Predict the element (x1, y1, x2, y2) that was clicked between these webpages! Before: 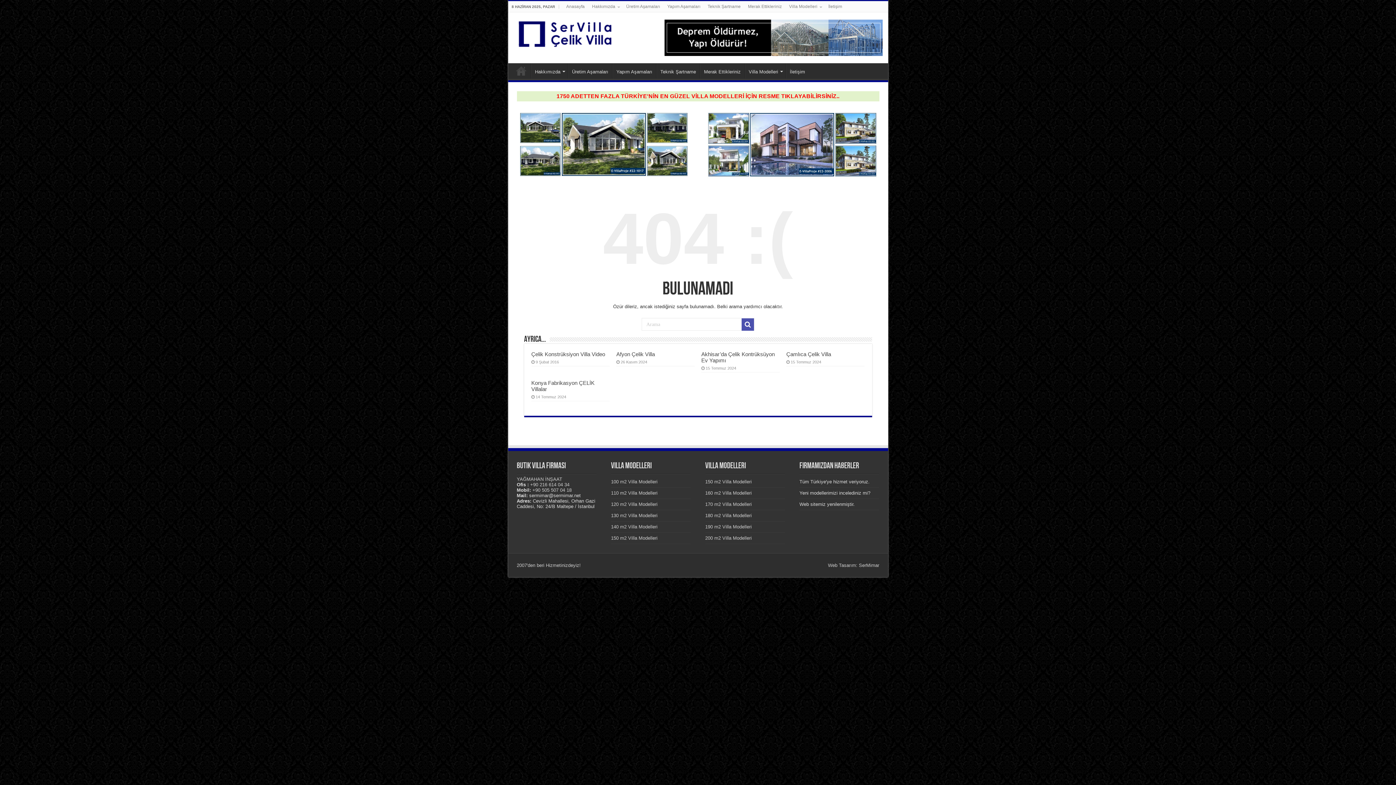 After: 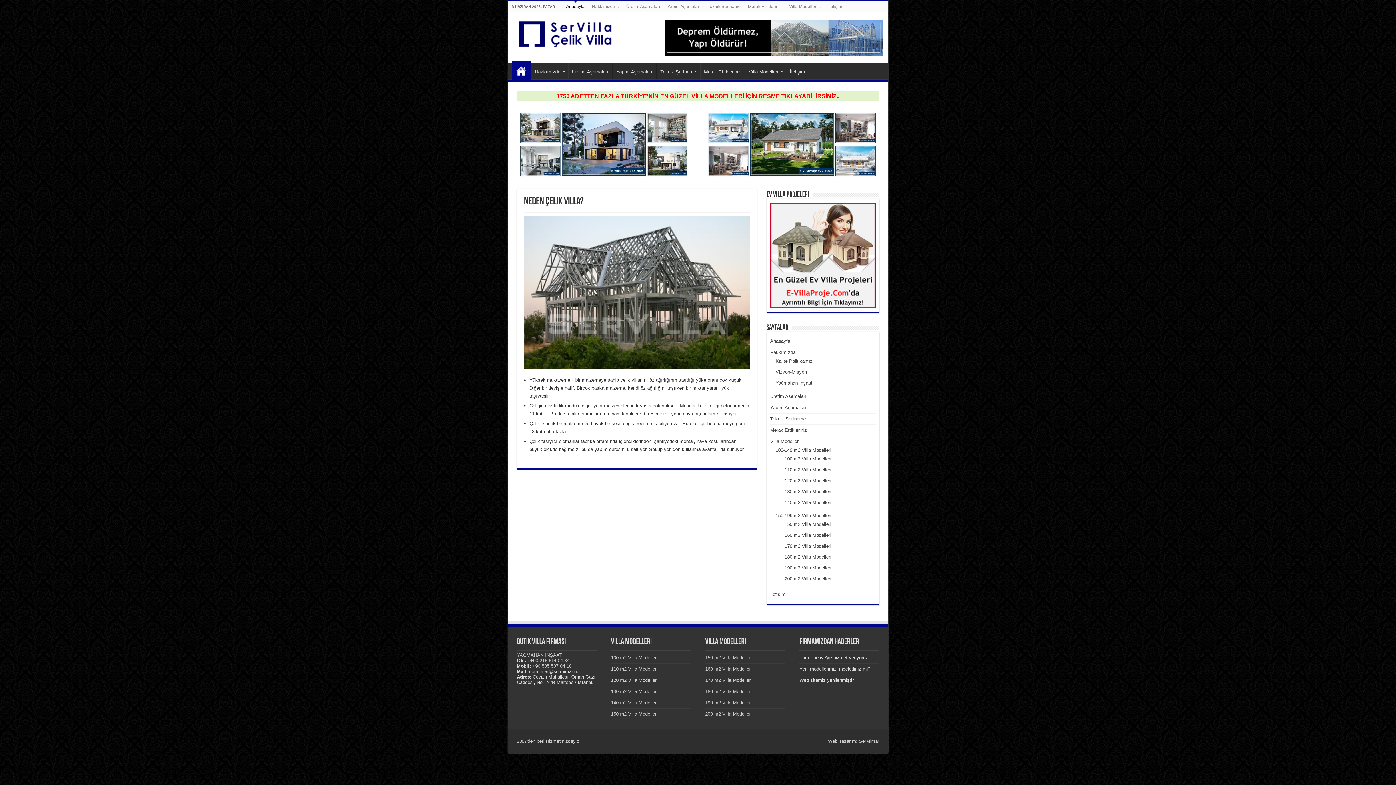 Action: bbox: (513, 24, 615, 41)